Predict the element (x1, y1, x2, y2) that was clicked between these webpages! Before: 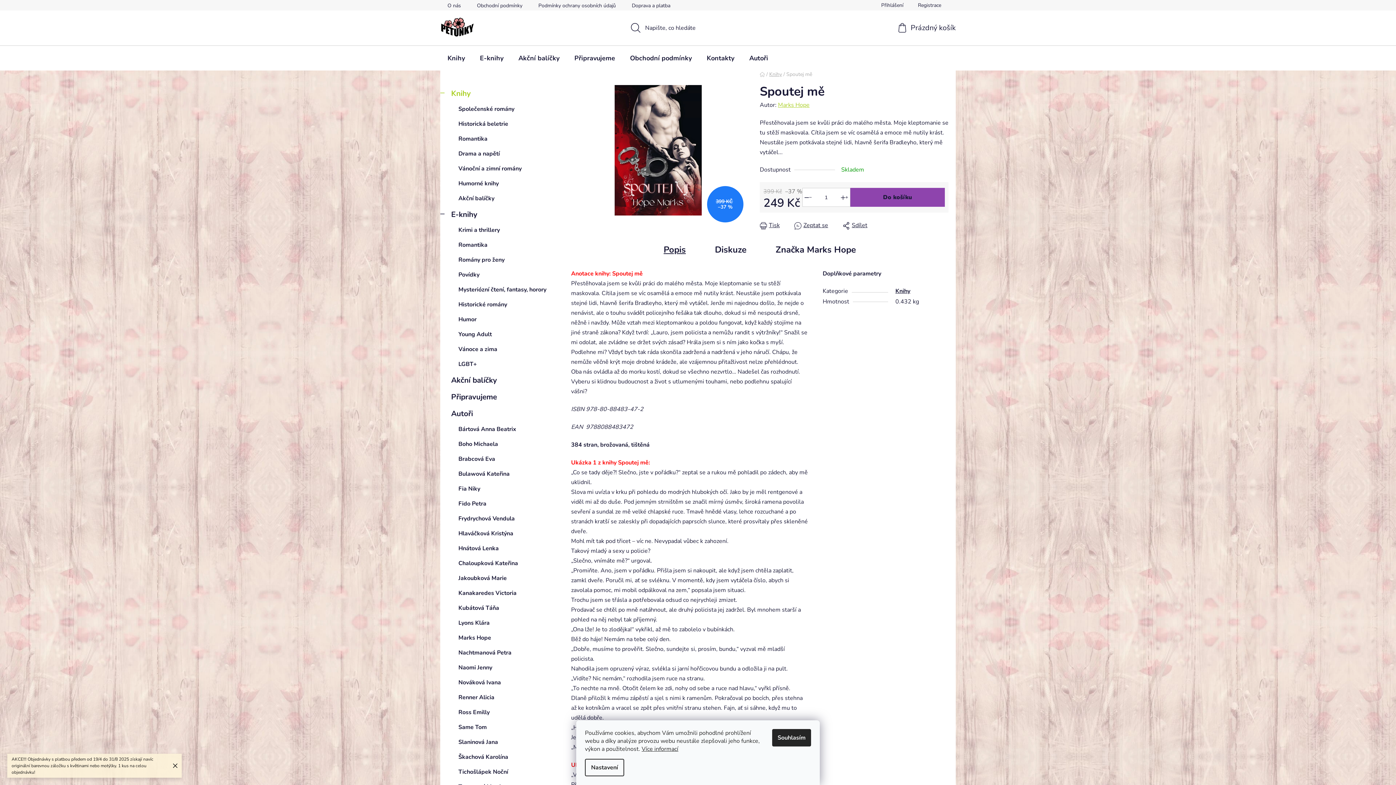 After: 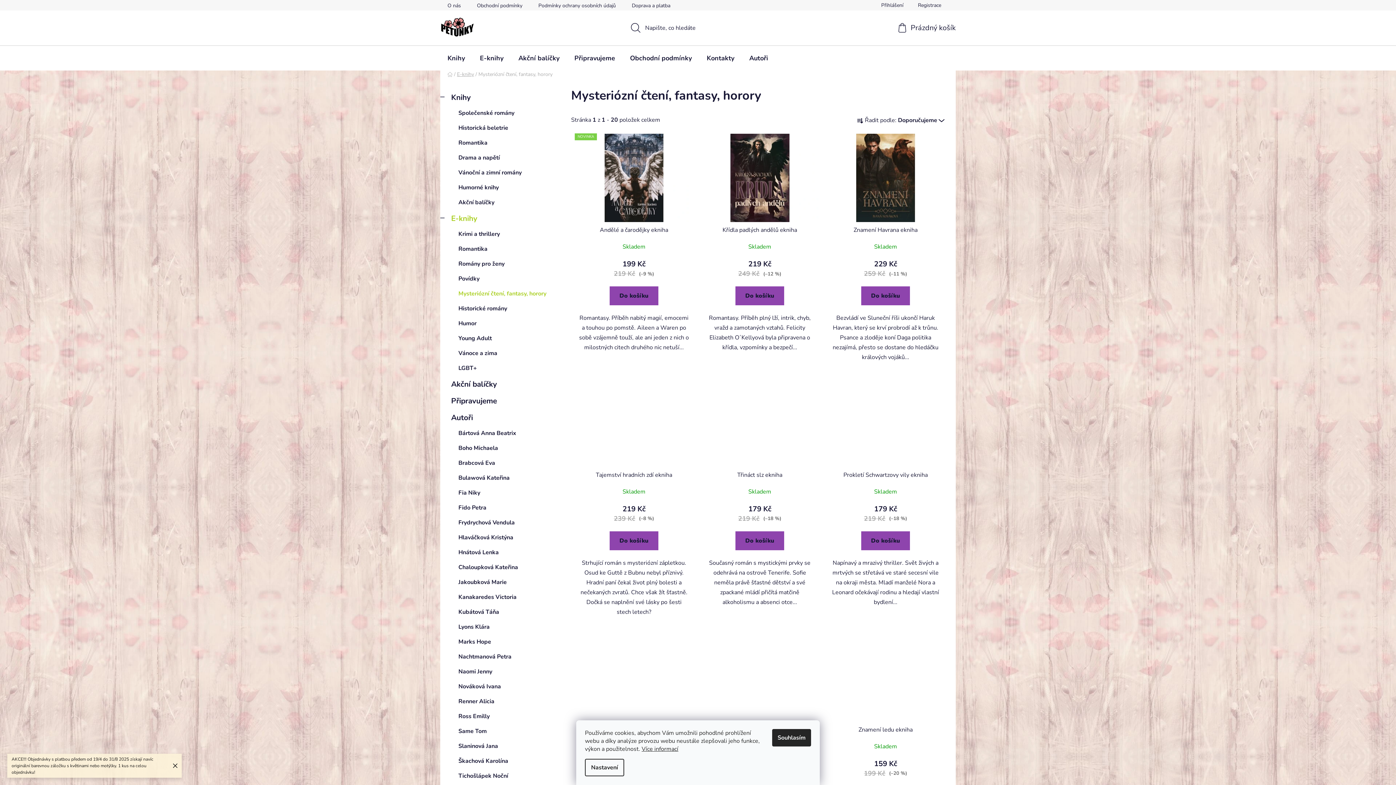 Action: bbox: (440, 282, 556, 297) label: Mysteriózní čtení, fantasy, horory